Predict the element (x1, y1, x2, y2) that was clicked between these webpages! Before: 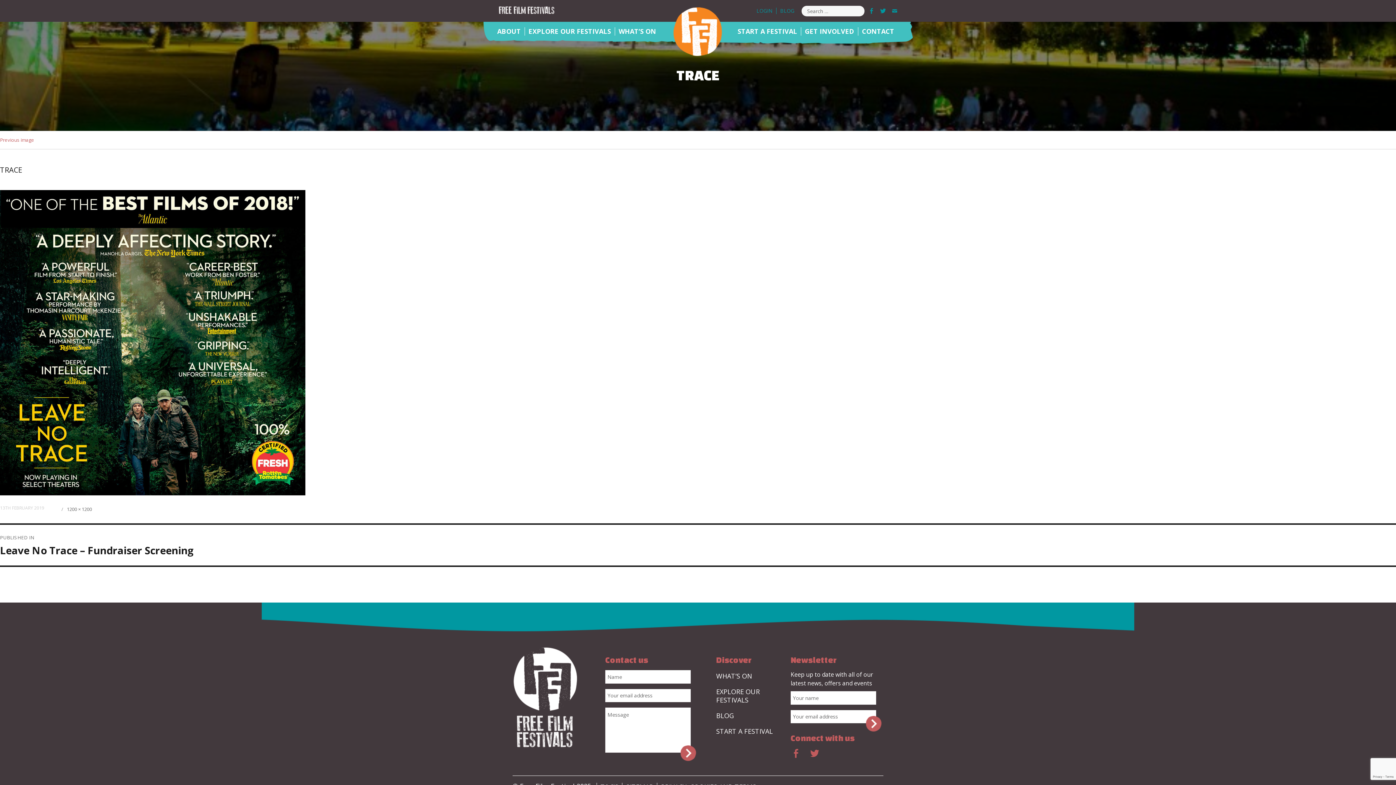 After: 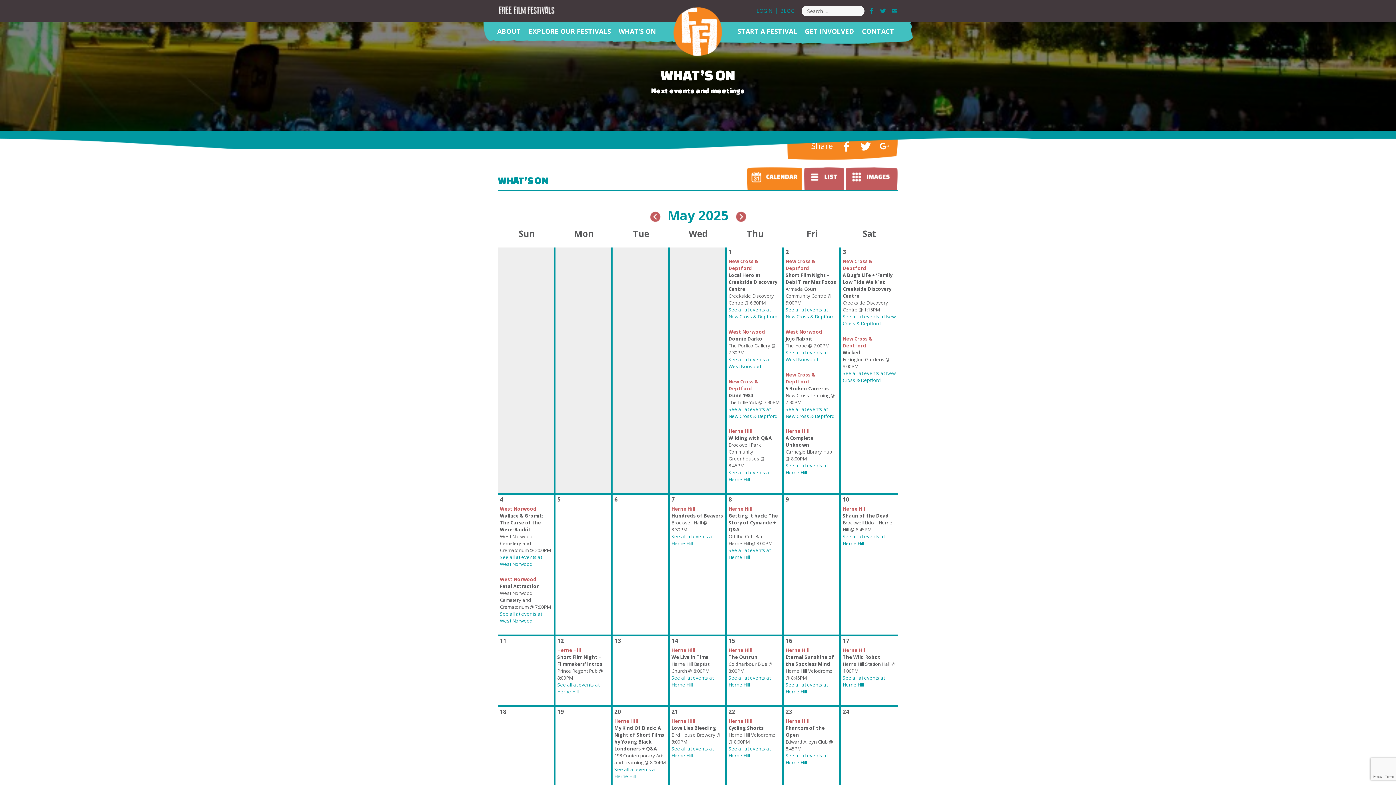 Action: bbox: (615, 27, 659, 35) label: WHAT’S ON